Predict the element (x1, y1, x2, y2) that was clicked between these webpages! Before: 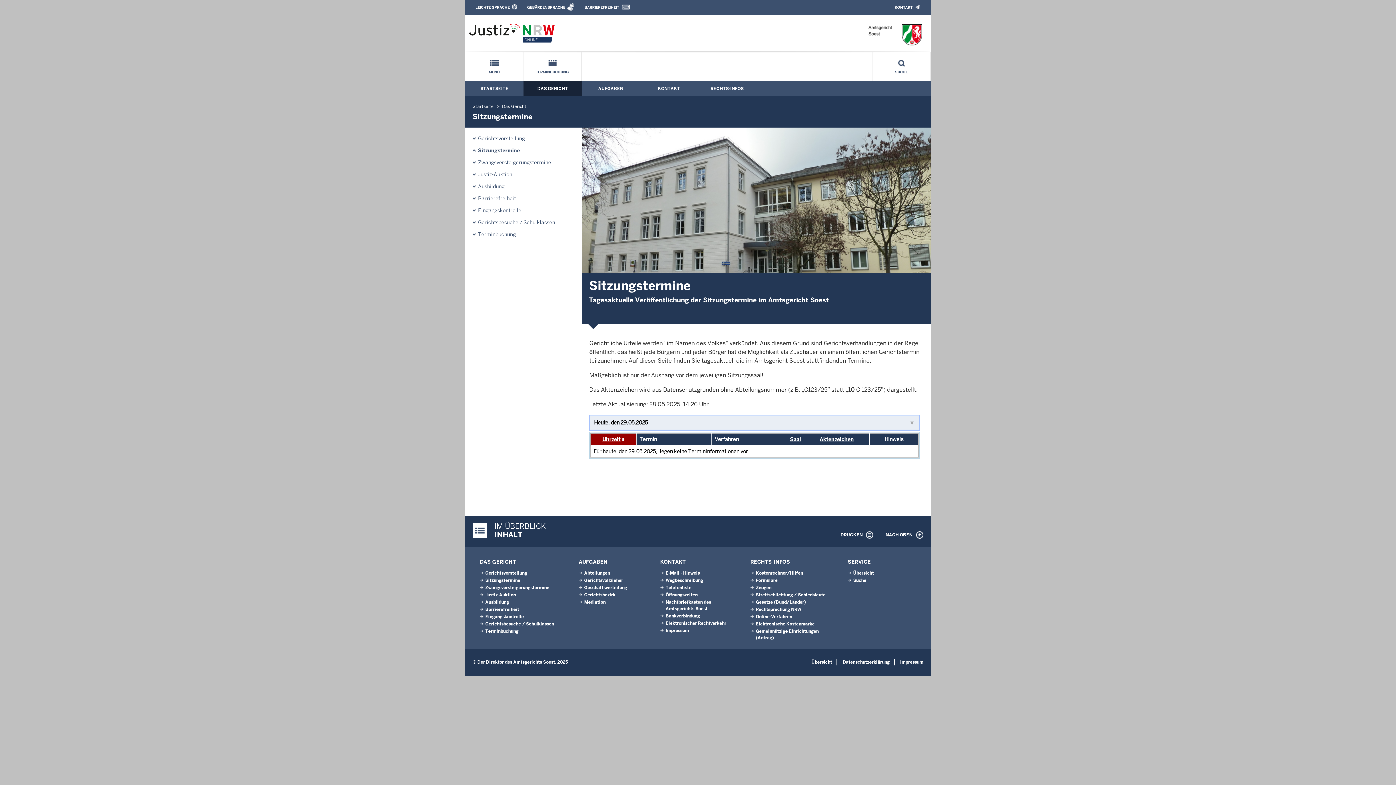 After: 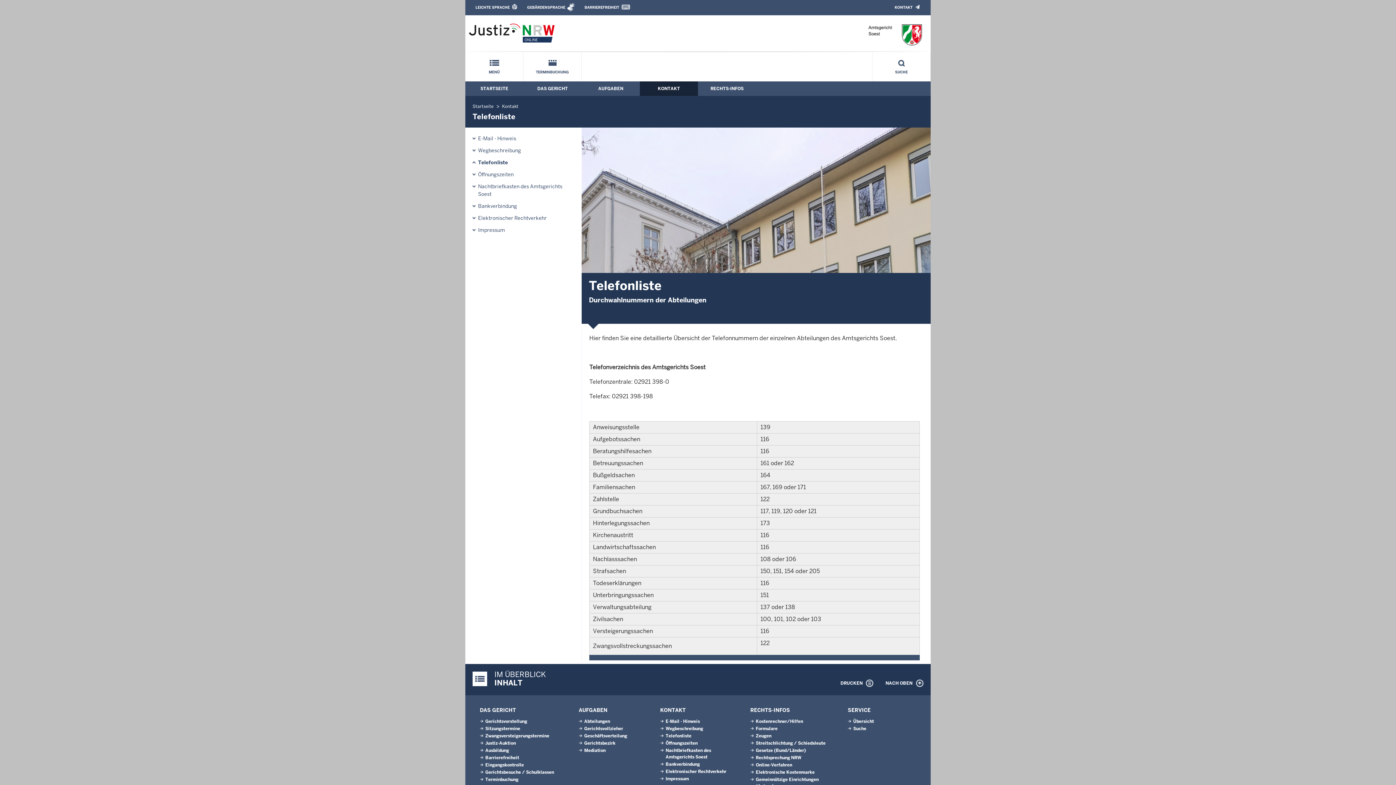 Action: bbox: (665, 585, 691, 590) label: Telefonliste